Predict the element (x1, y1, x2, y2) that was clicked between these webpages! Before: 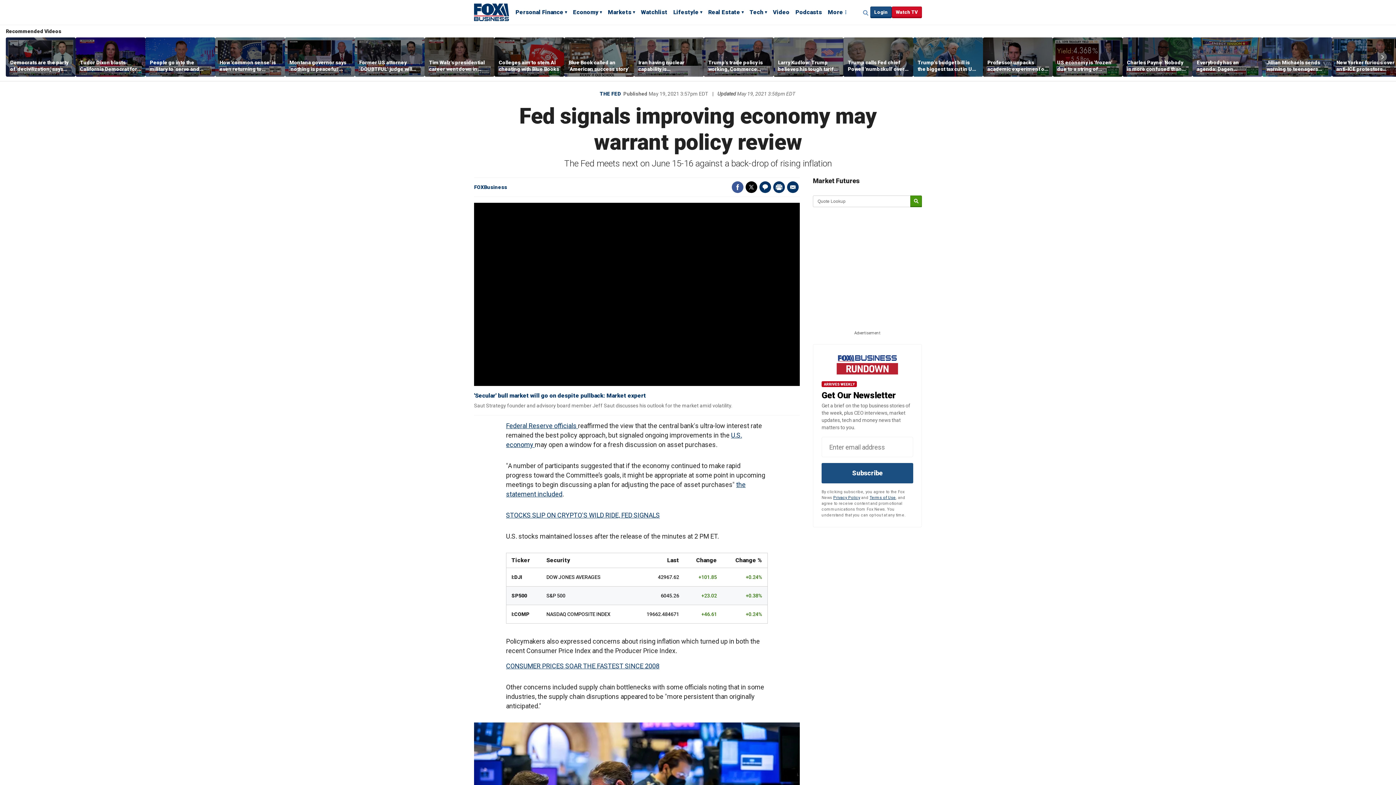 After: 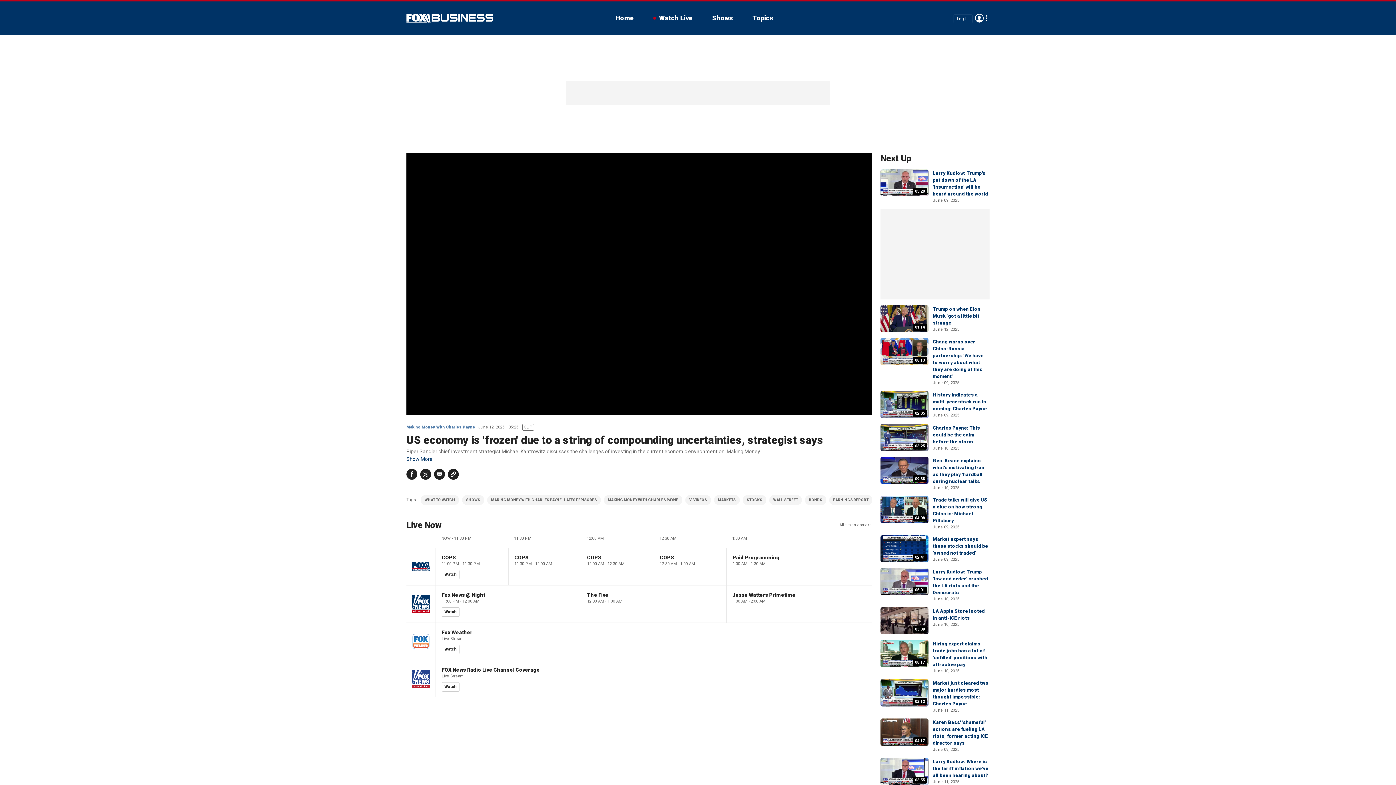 Action: bbox: (1057, 59, 1118, 72) label: US economy is 'frozen' due to a string of compounding uncertainties, strategist says